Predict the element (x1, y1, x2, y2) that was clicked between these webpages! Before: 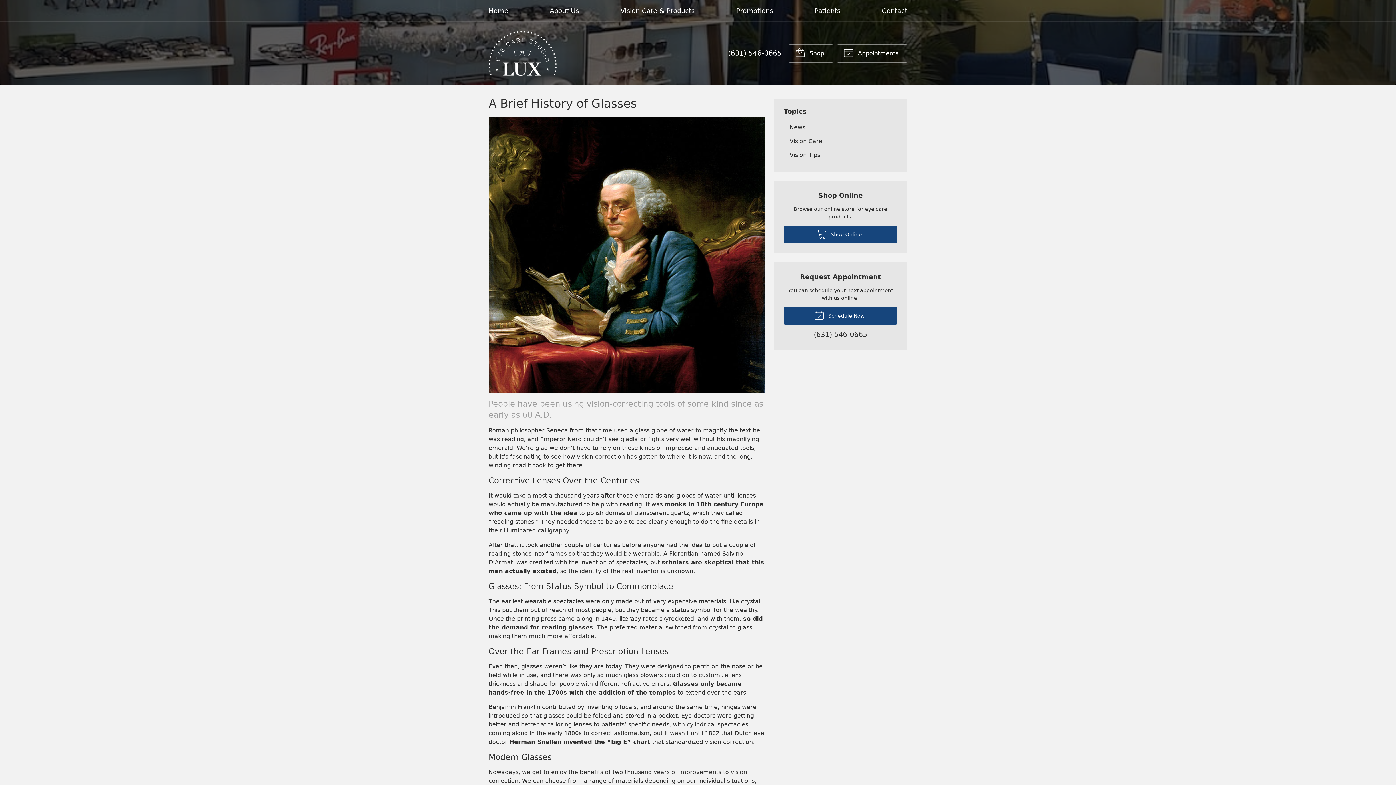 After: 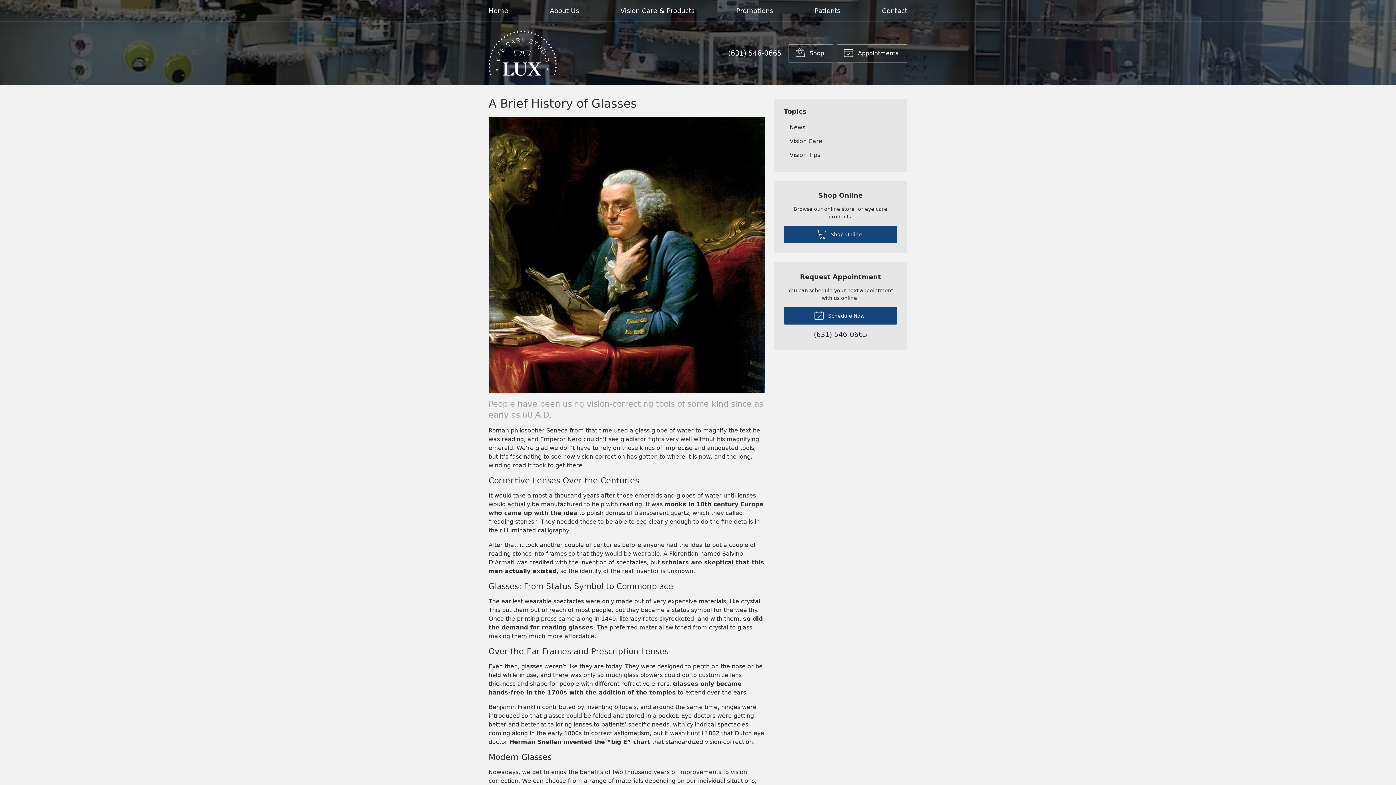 Action: label: (631) 546-0665 bbox: (813, 332, 867, 338)